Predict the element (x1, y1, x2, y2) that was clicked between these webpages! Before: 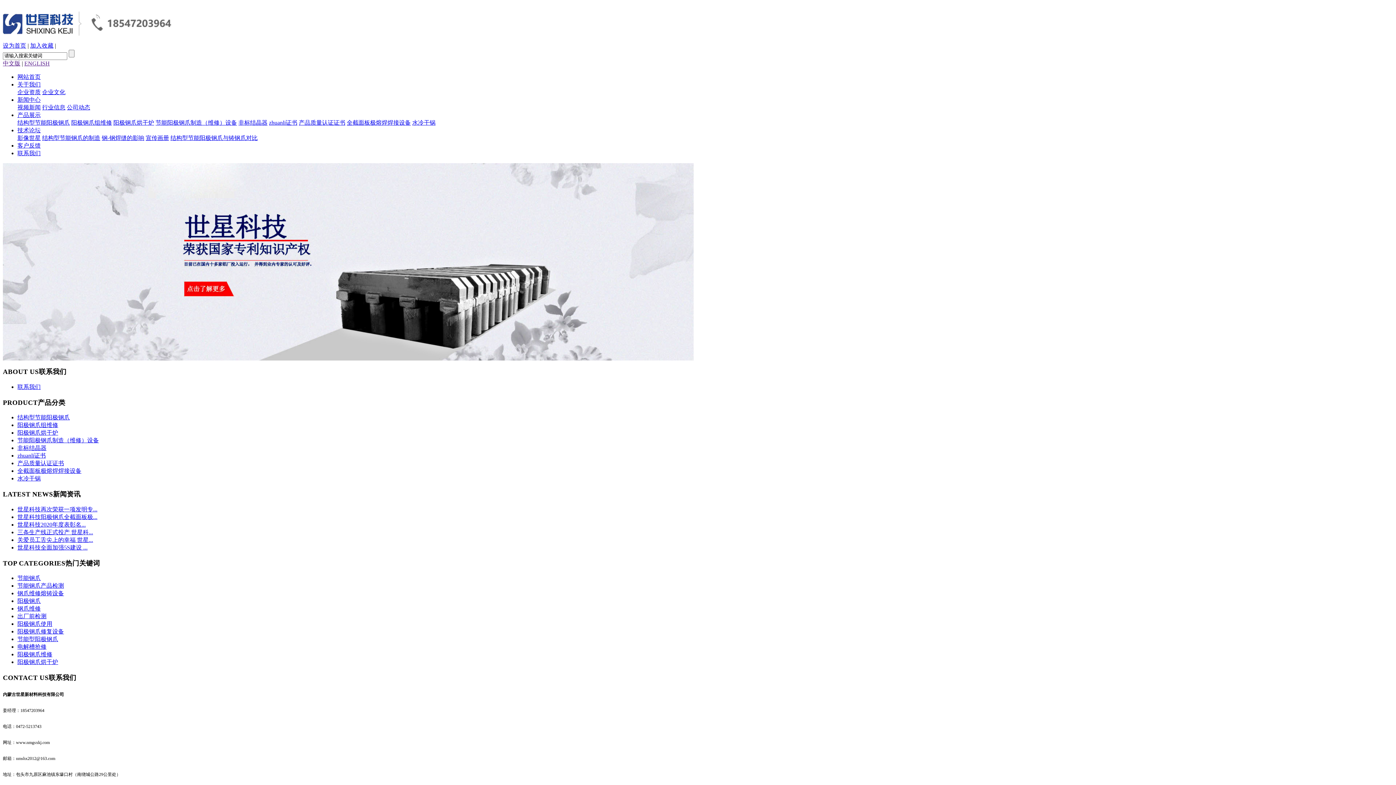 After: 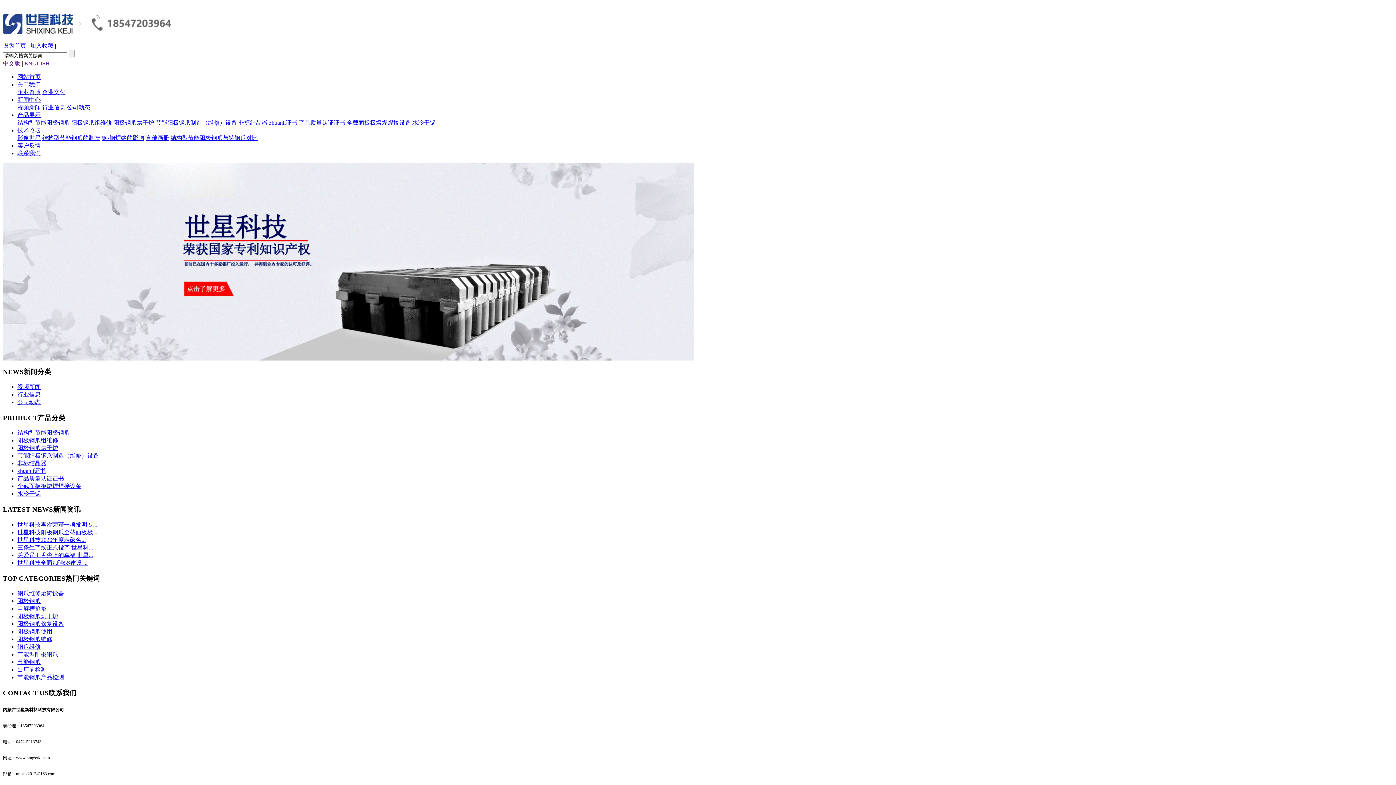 Action: label: 世星科技再次荣获一项发明专... bbox: (17, 506, 97, 512)